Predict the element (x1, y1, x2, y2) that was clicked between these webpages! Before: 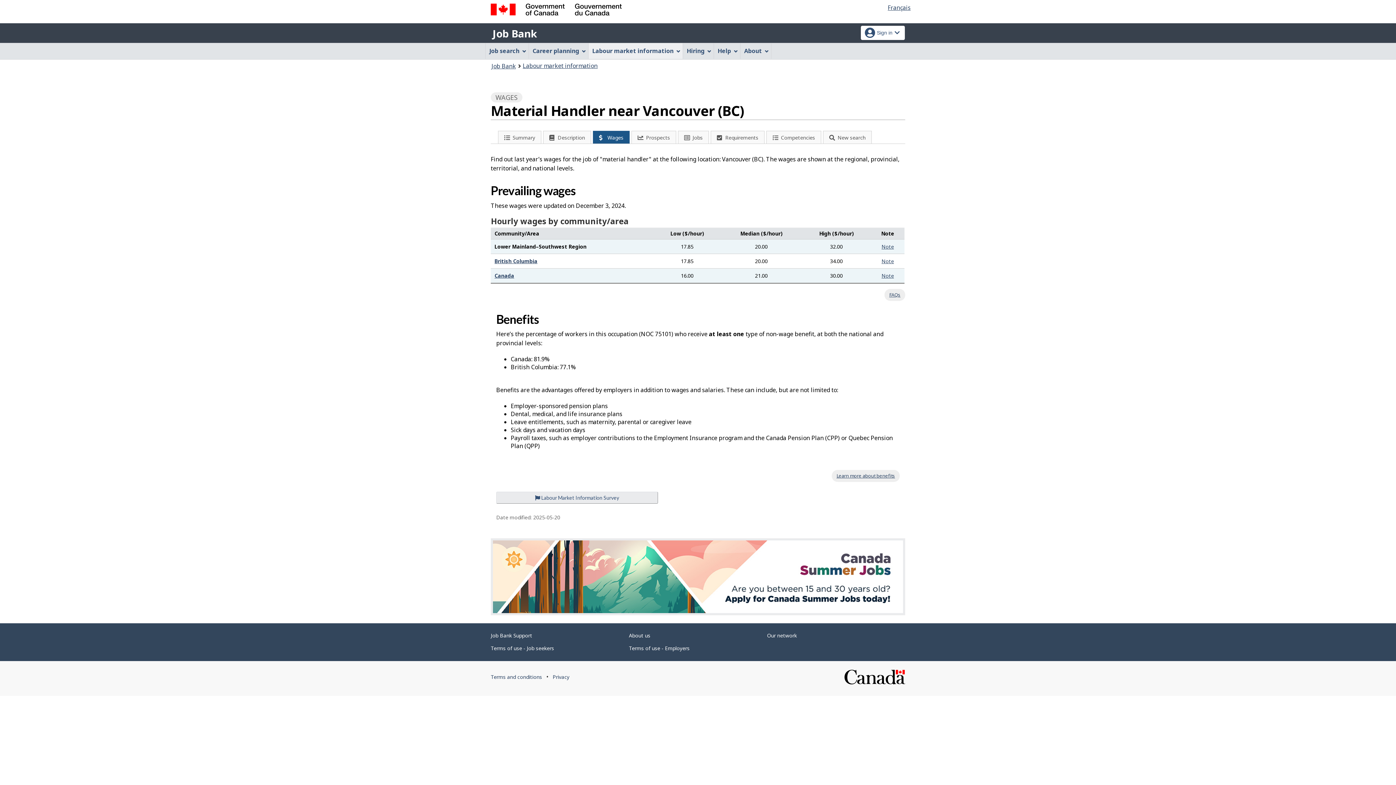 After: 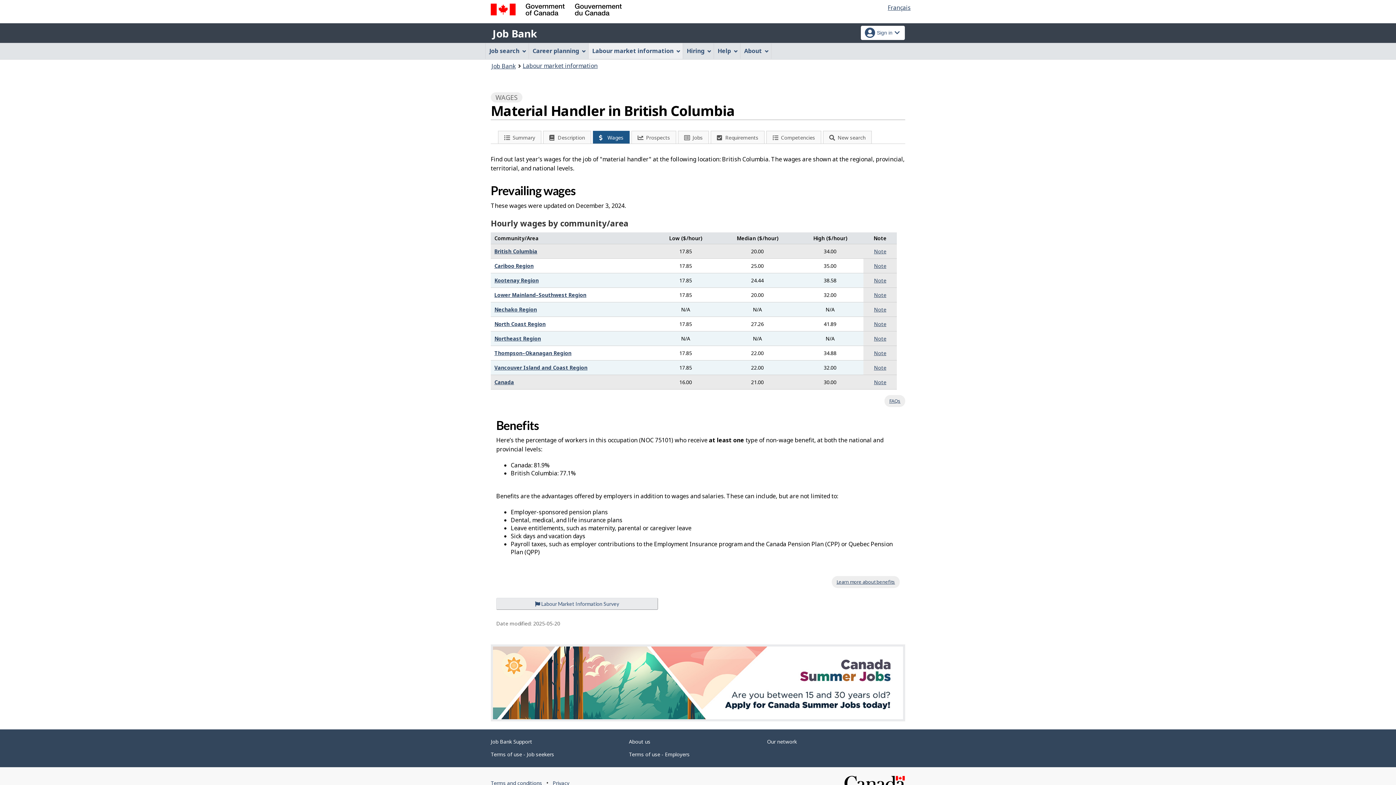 Action: bbox: (494, 257, 537, 264) label: British Columbia